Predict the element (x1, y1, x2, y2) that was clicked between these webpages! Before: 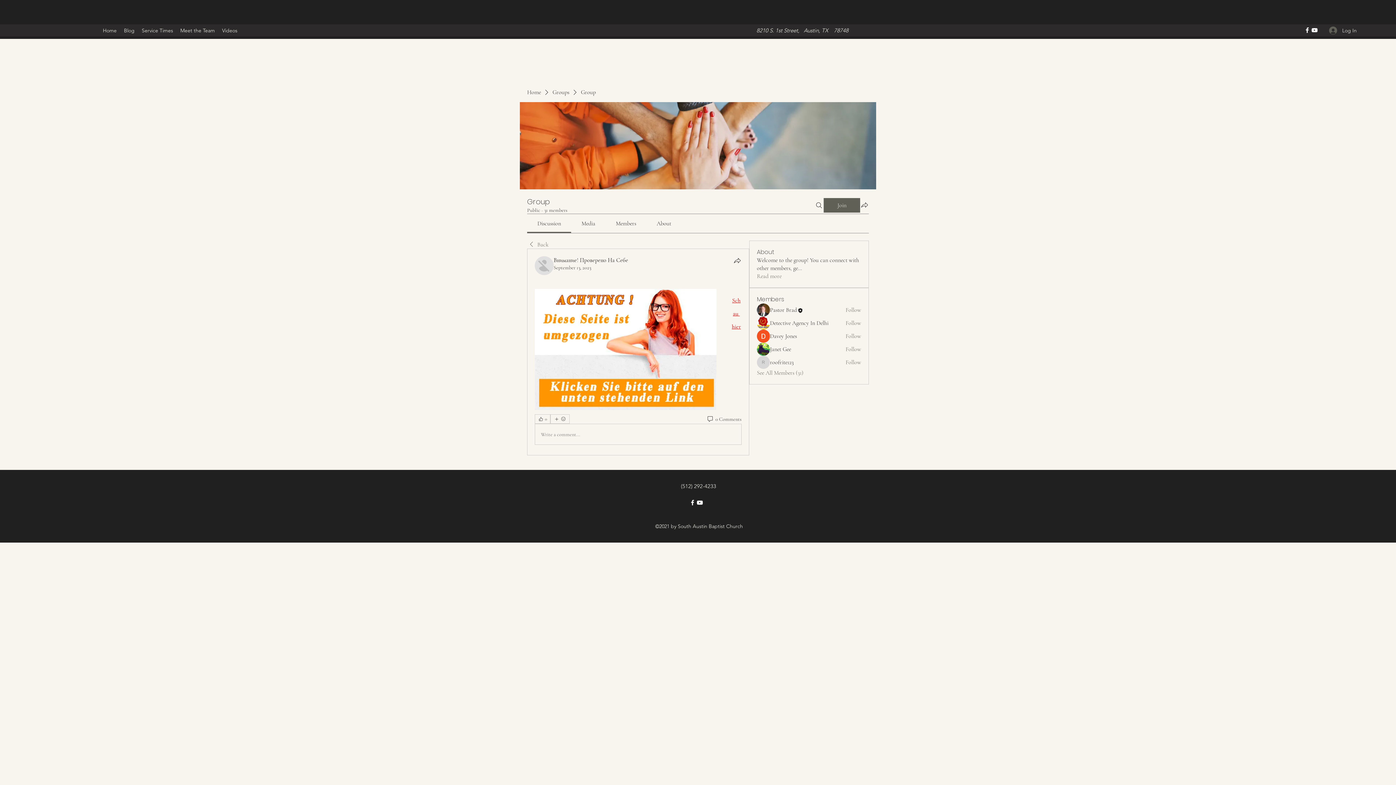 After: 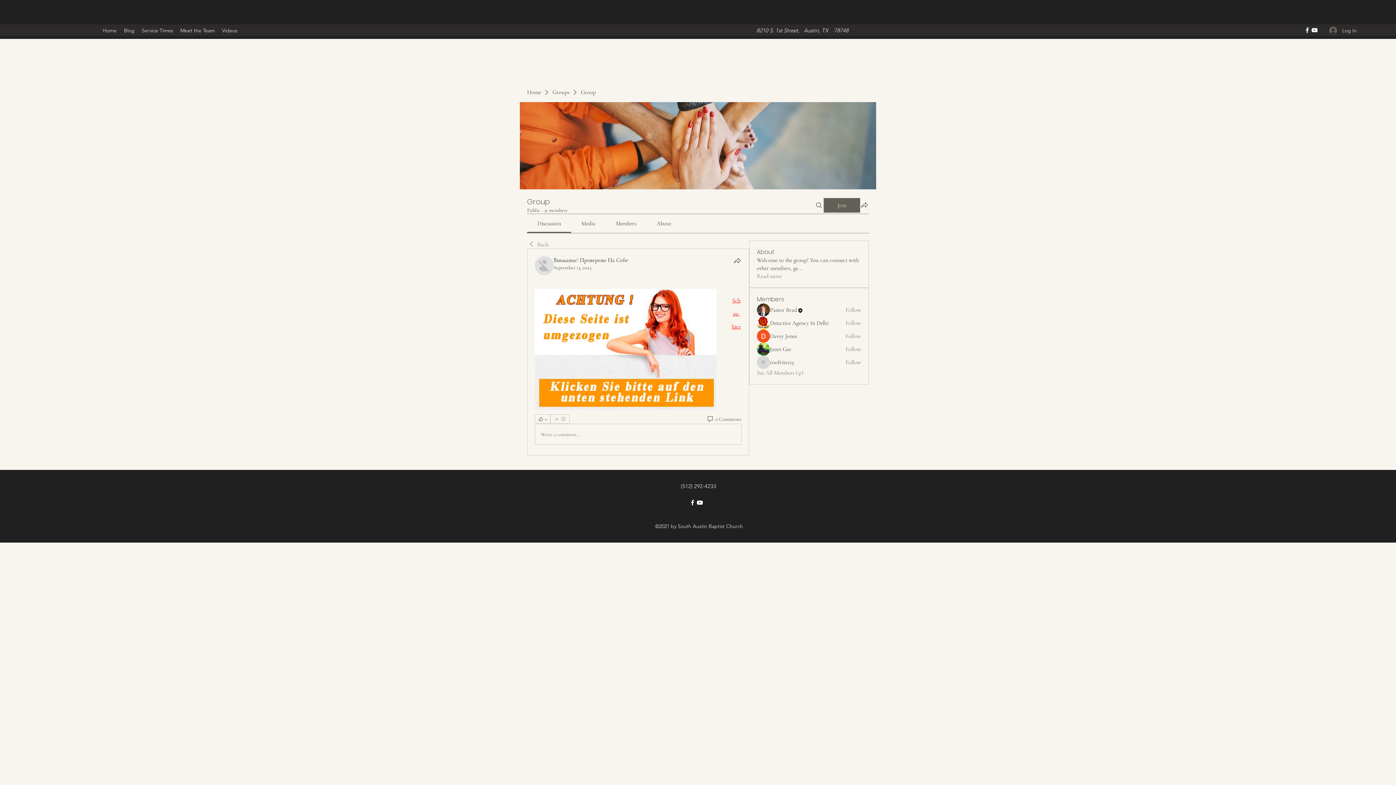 Action: bbox: (550, 414, 569, 424) label: More reactions